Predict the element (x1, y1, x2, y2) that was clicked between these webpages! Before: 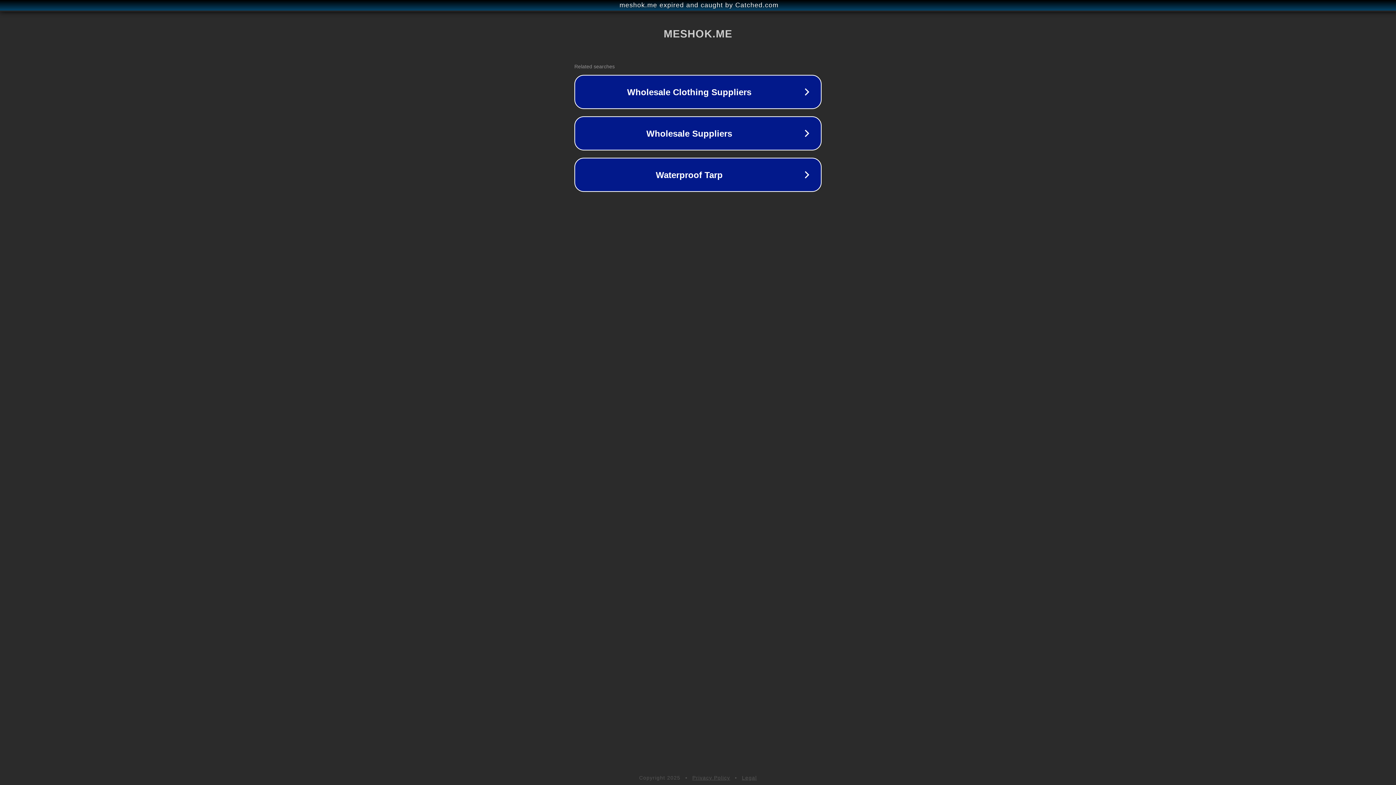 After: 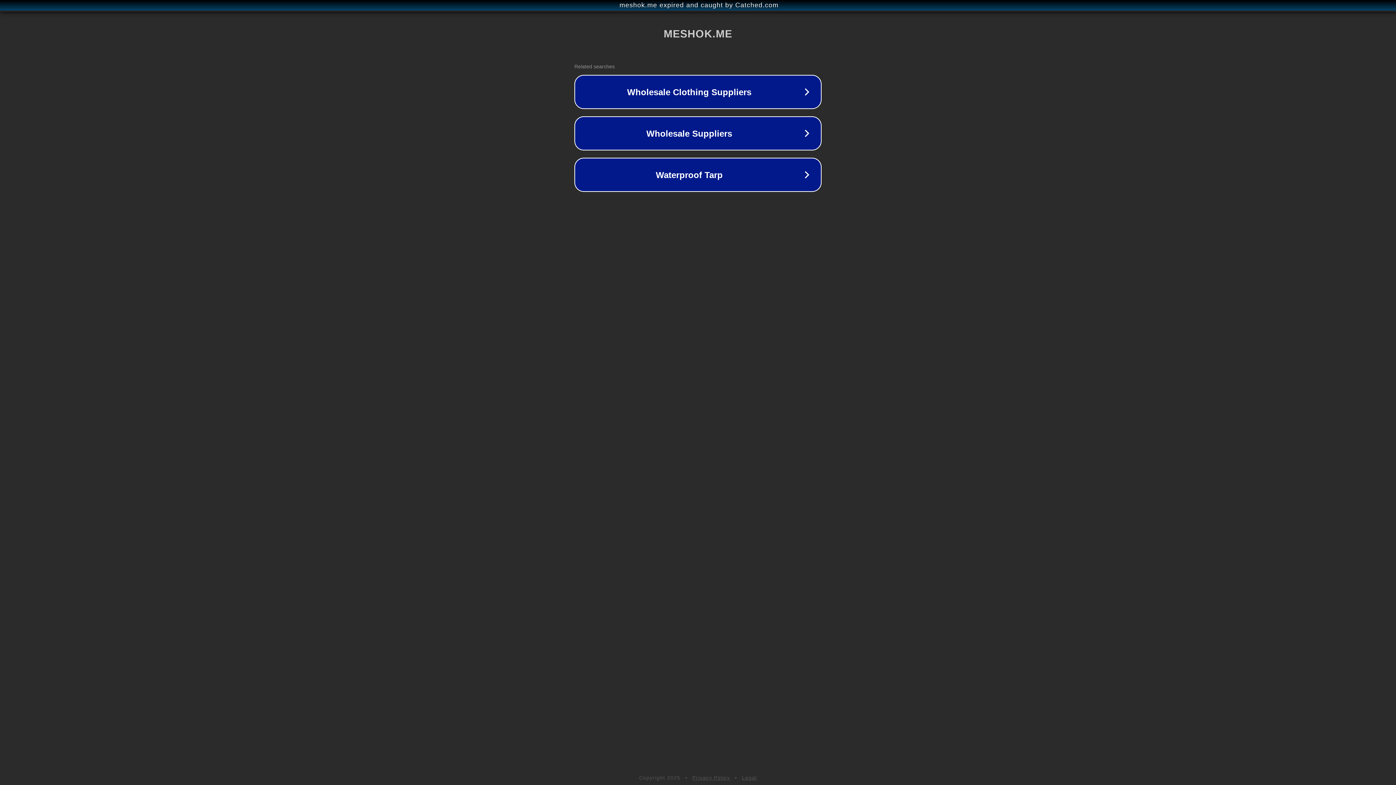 Action: label: Privacy Policy bbox: (692, 775, 730, 781)